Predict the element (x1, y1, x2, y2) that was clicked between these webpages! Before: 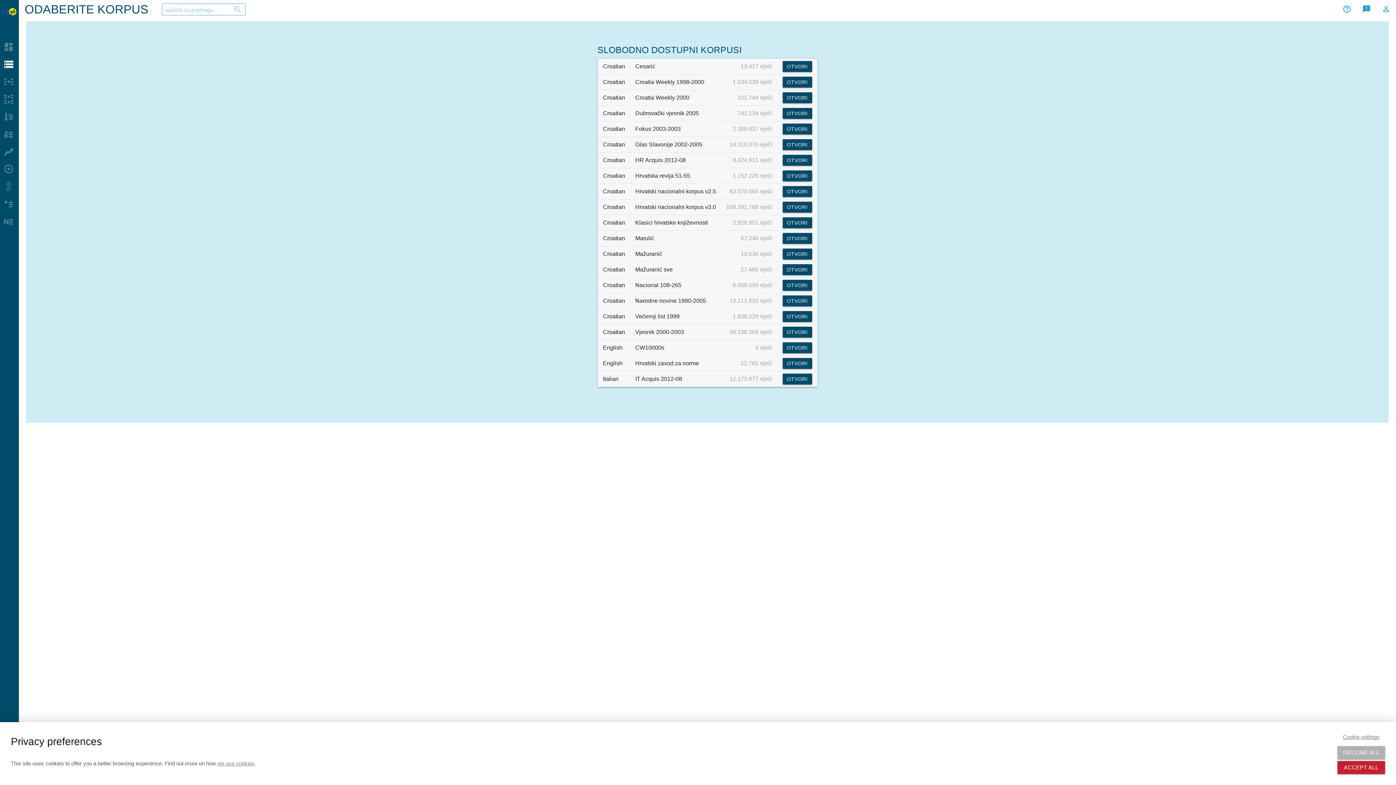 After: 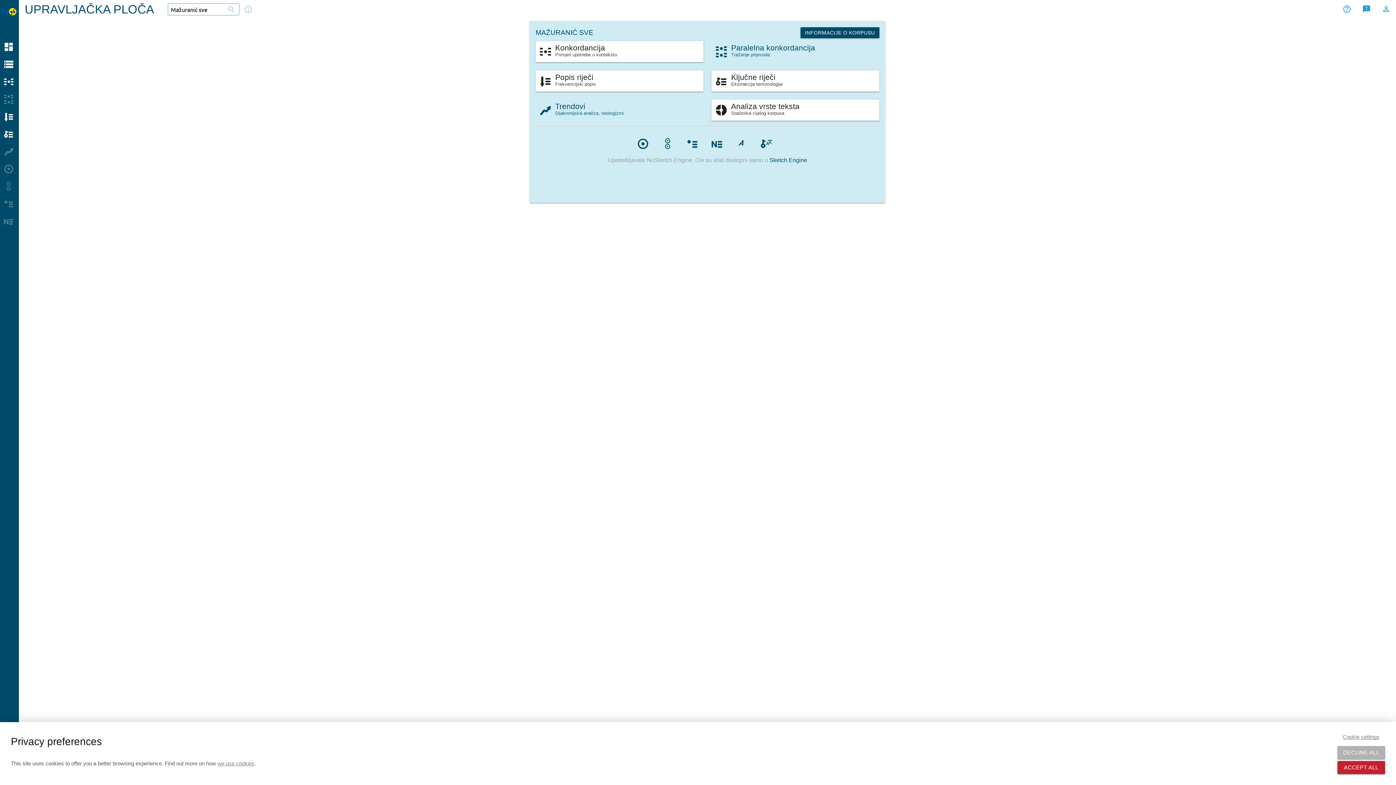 Action: bbox: (782, 264, 812, 275) label: OTVORI